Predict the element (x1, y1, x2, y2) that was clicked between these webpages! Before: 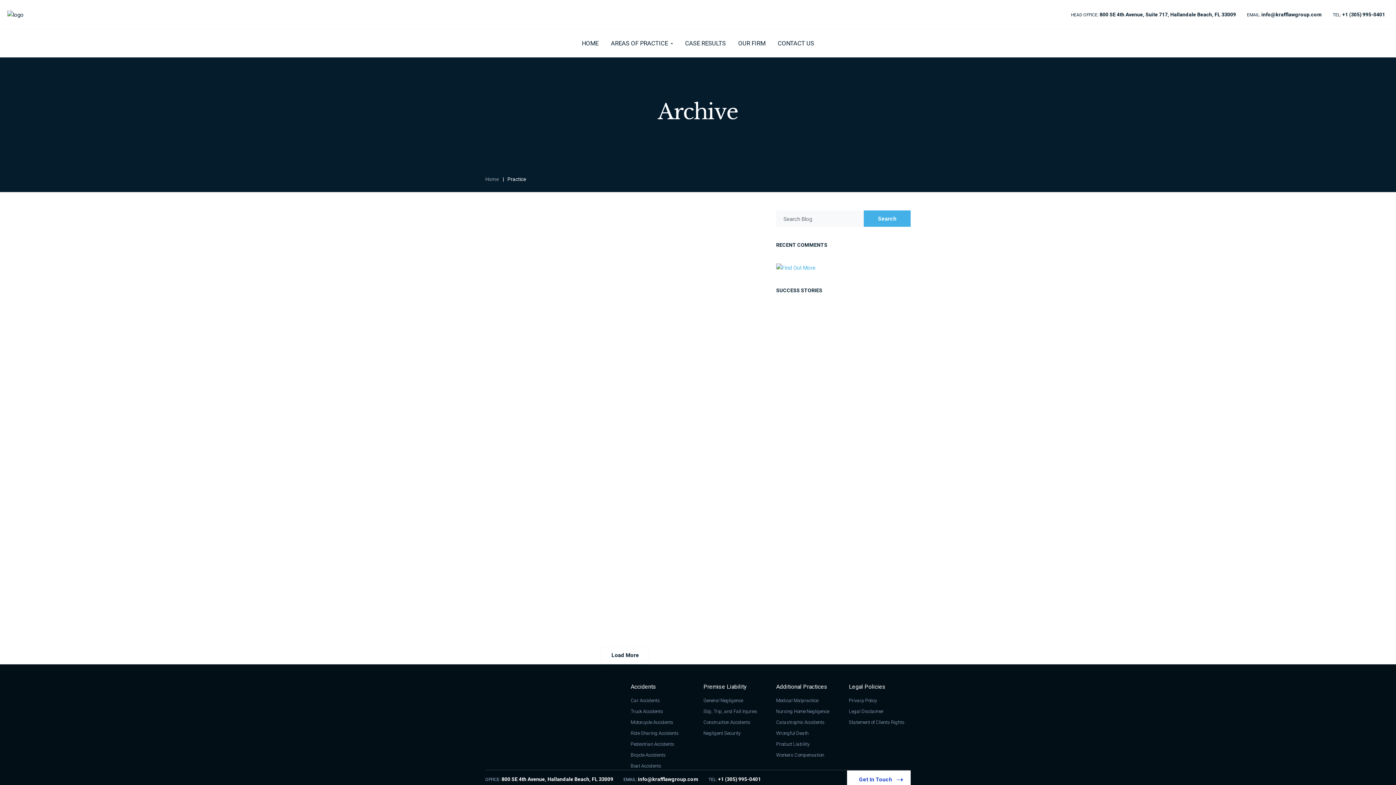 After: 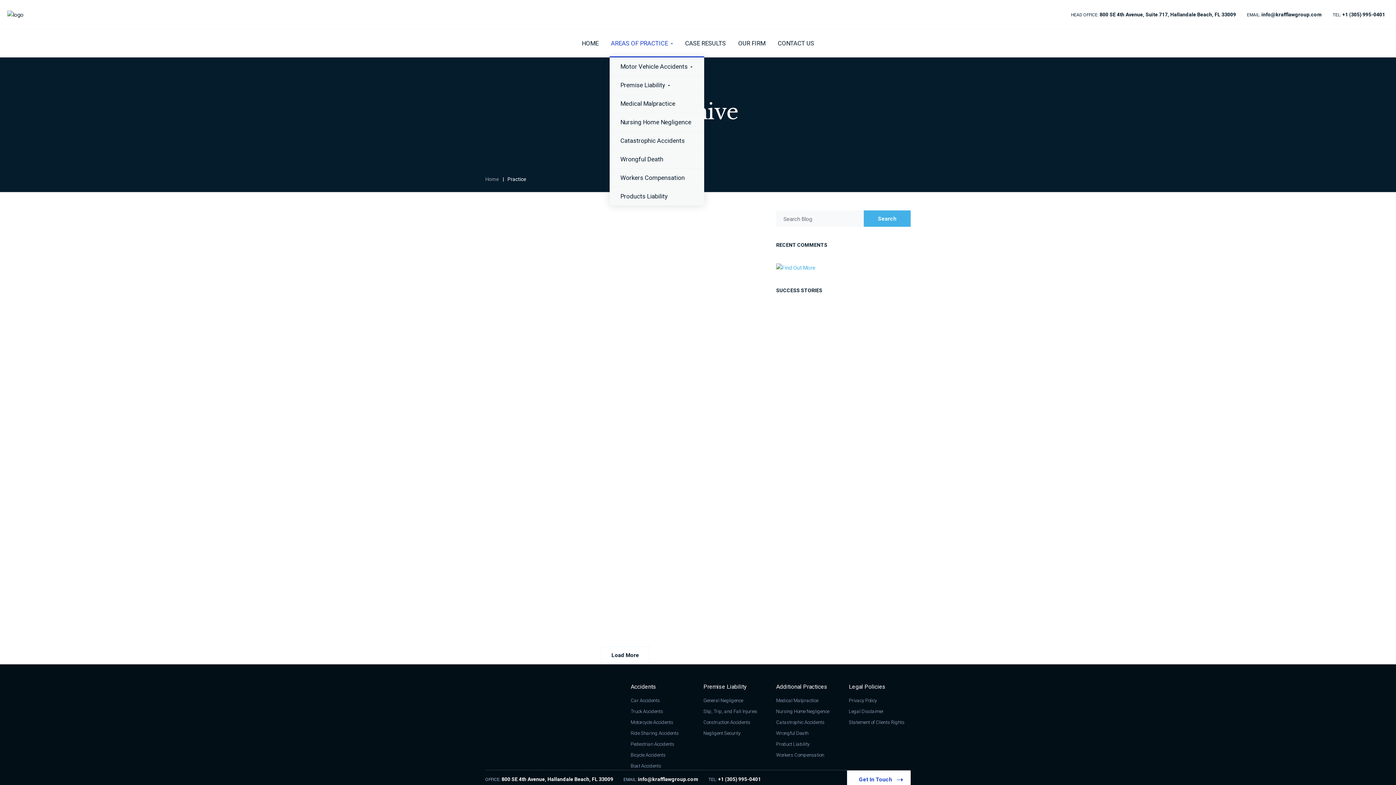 Action: label: AREAS OF PRACTICE bbox: (609, 29, 674, 57)